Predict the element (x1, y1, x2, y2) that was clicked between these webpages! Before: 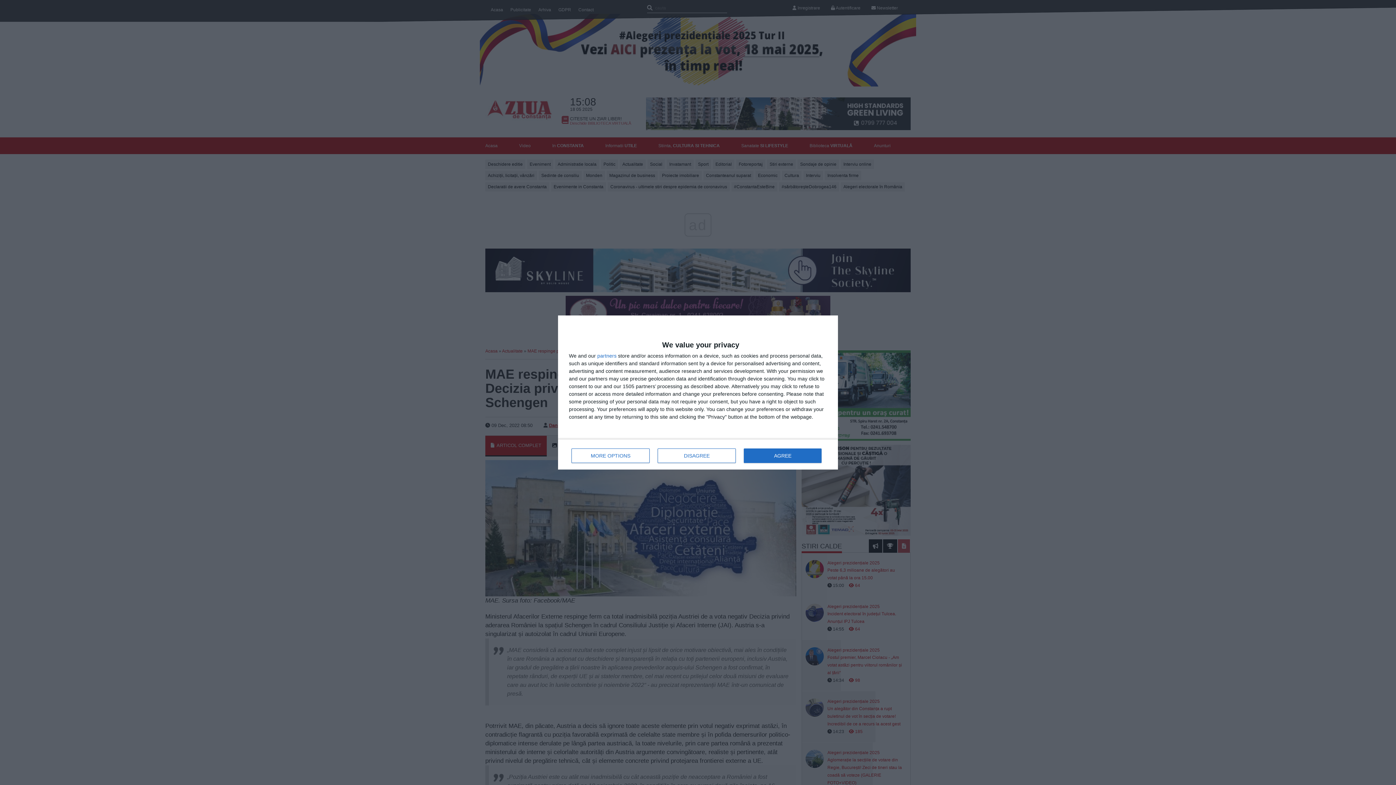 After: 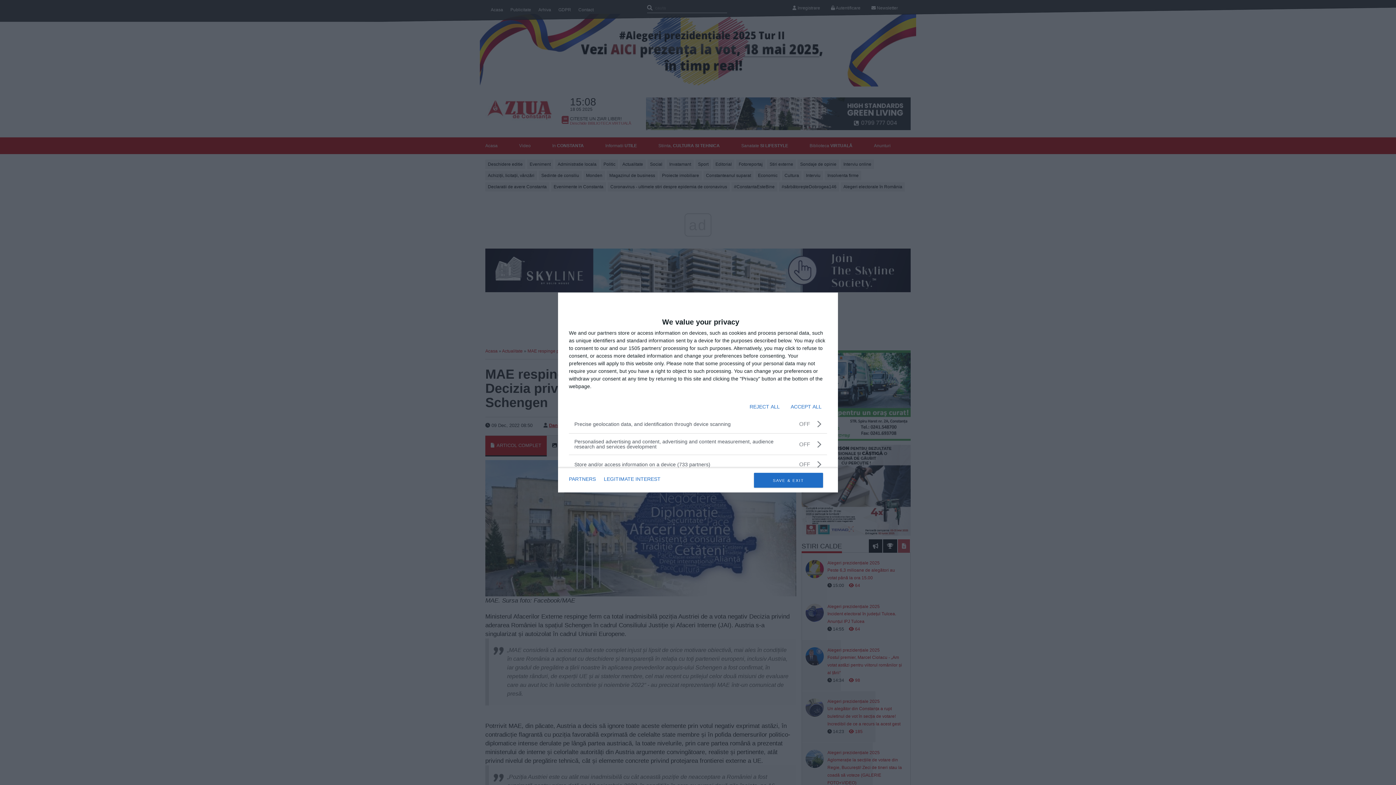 Action: label: MORE OPTIONS bbox: (571, 448, 649, 463)